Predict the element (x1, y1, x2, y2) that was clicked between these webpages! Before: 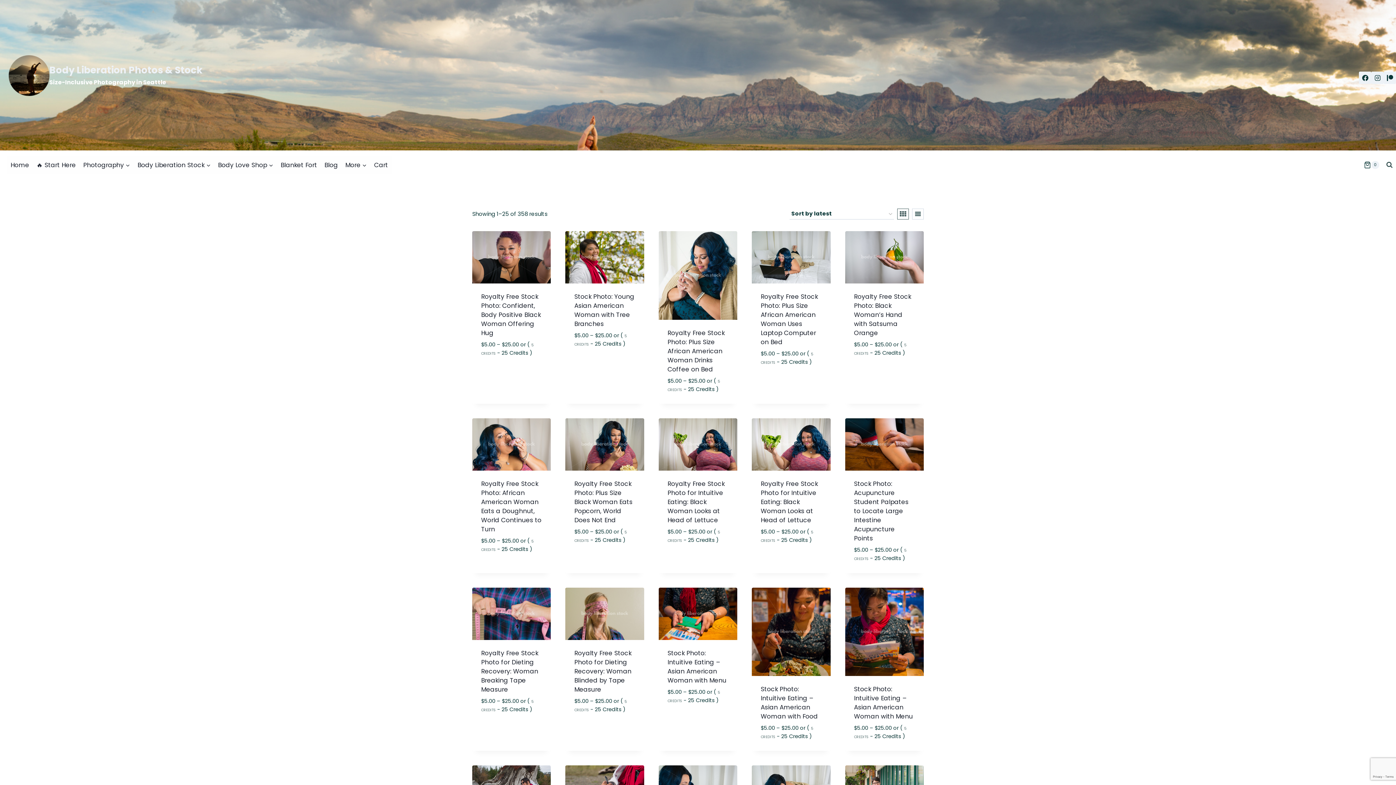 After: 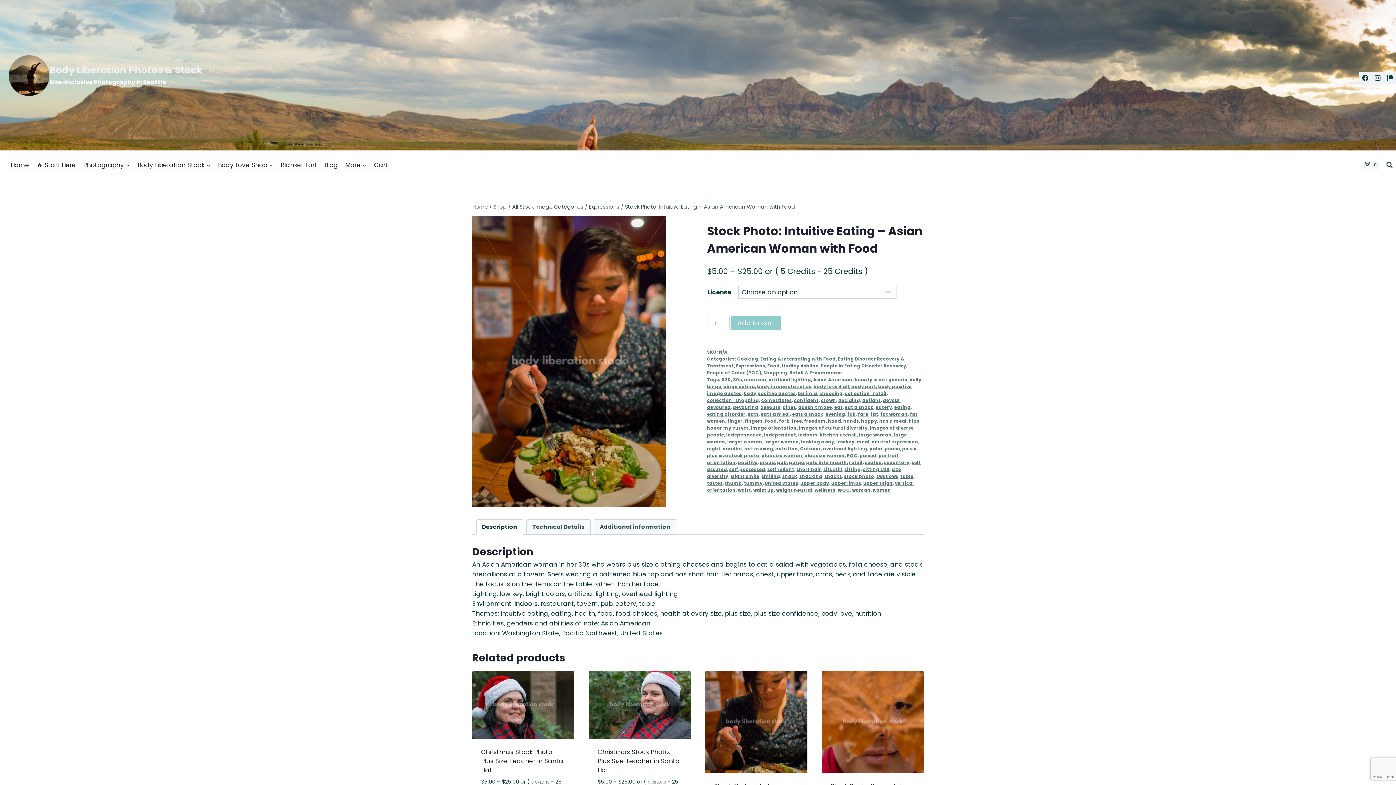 Action: bbox: (752, 587, 830, 676)